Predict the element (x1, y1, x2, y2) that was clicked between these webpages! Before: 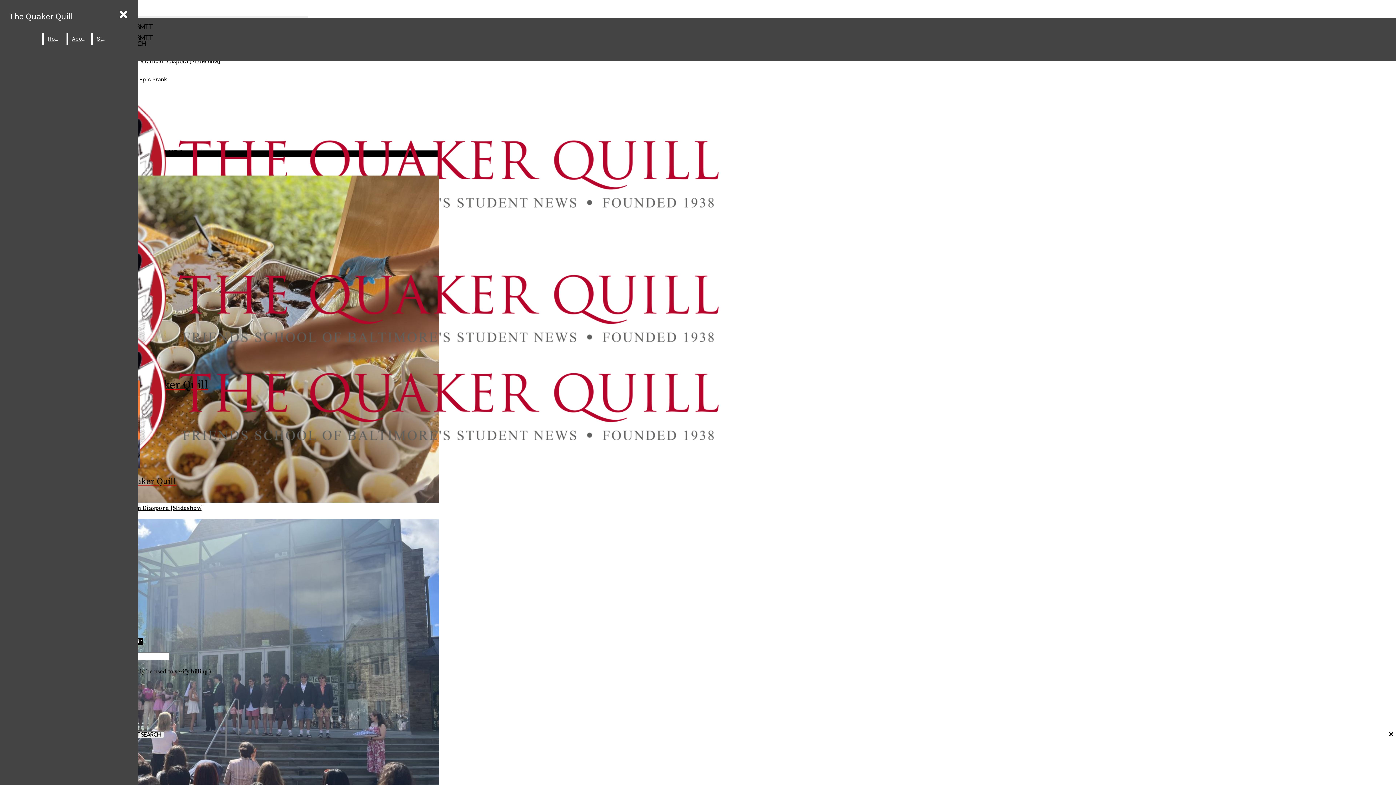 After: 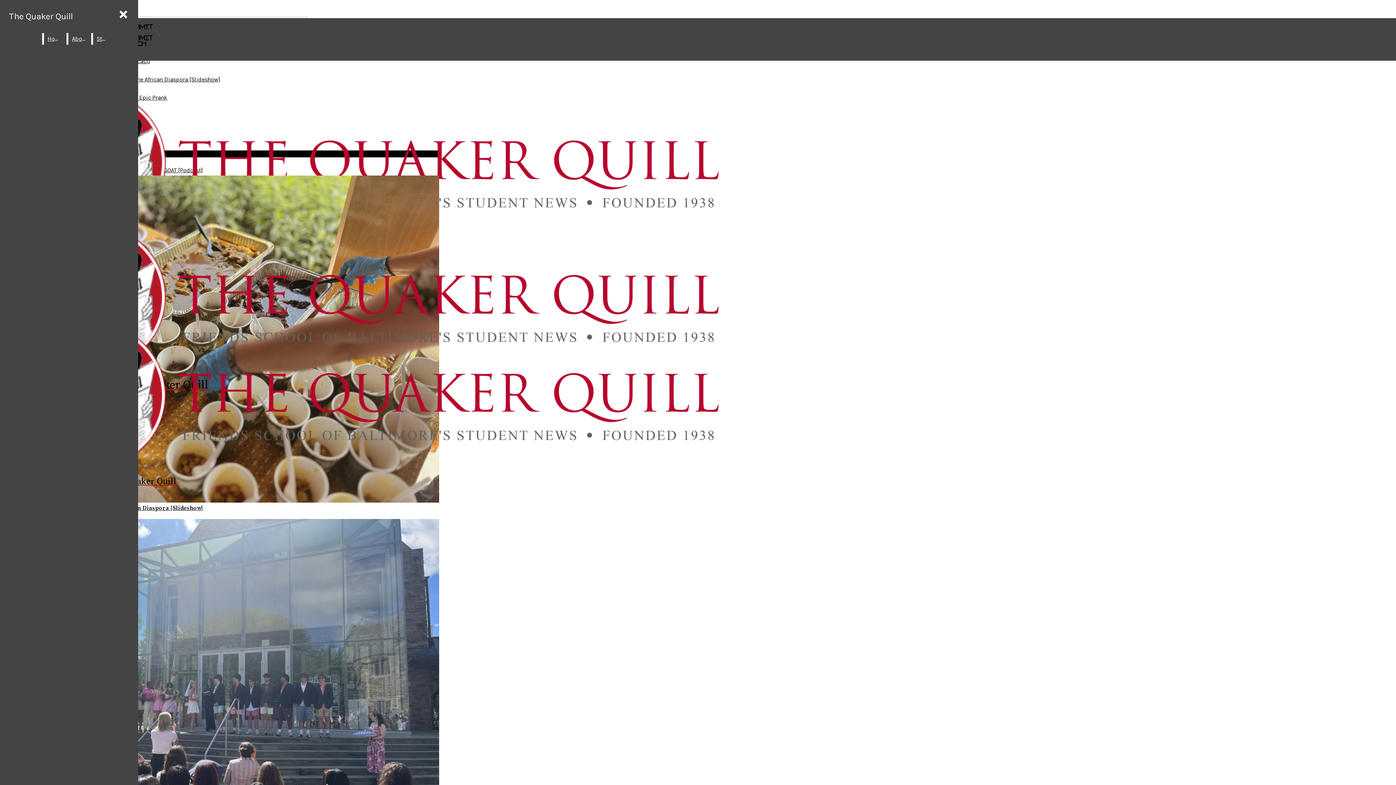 Action: bbox: (2, 308, 282, 487) label: The Quaker Quill